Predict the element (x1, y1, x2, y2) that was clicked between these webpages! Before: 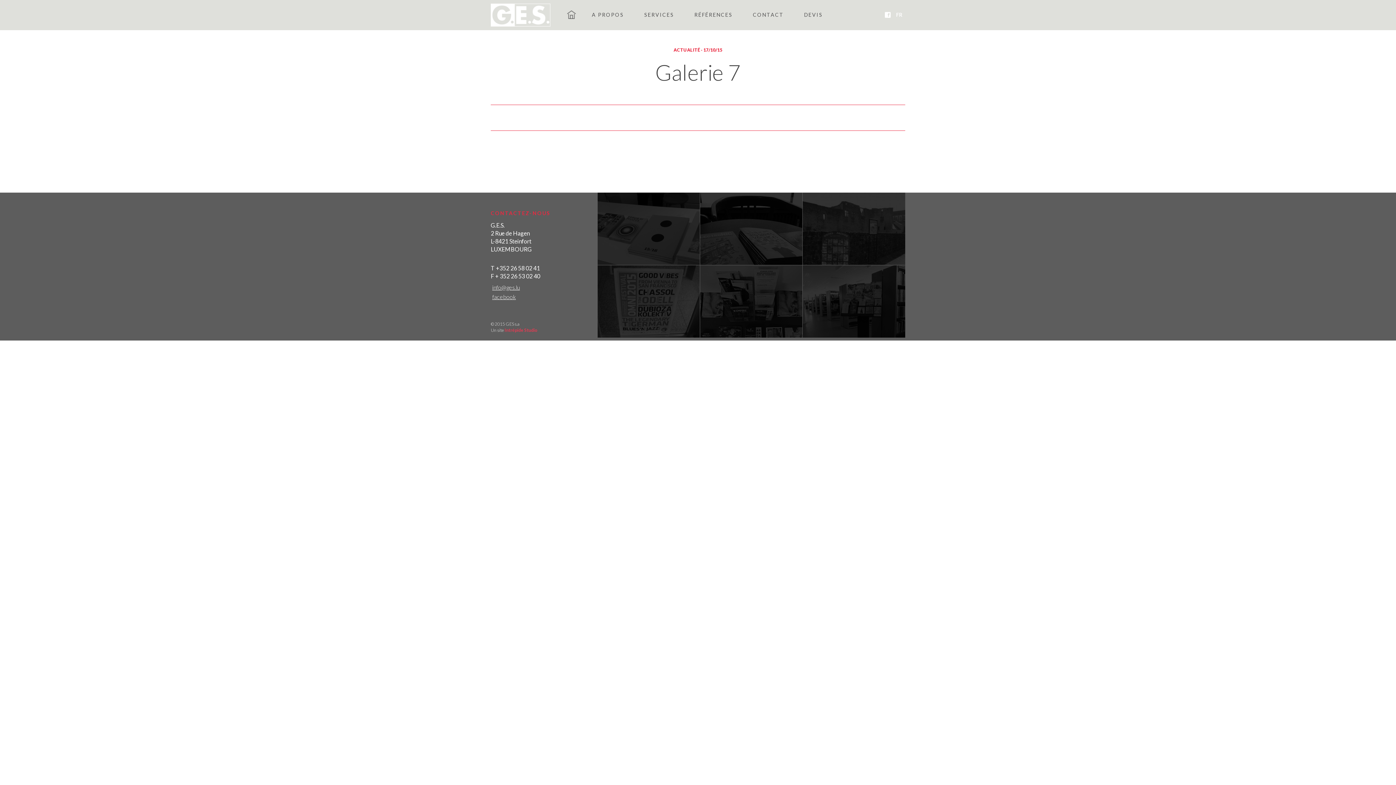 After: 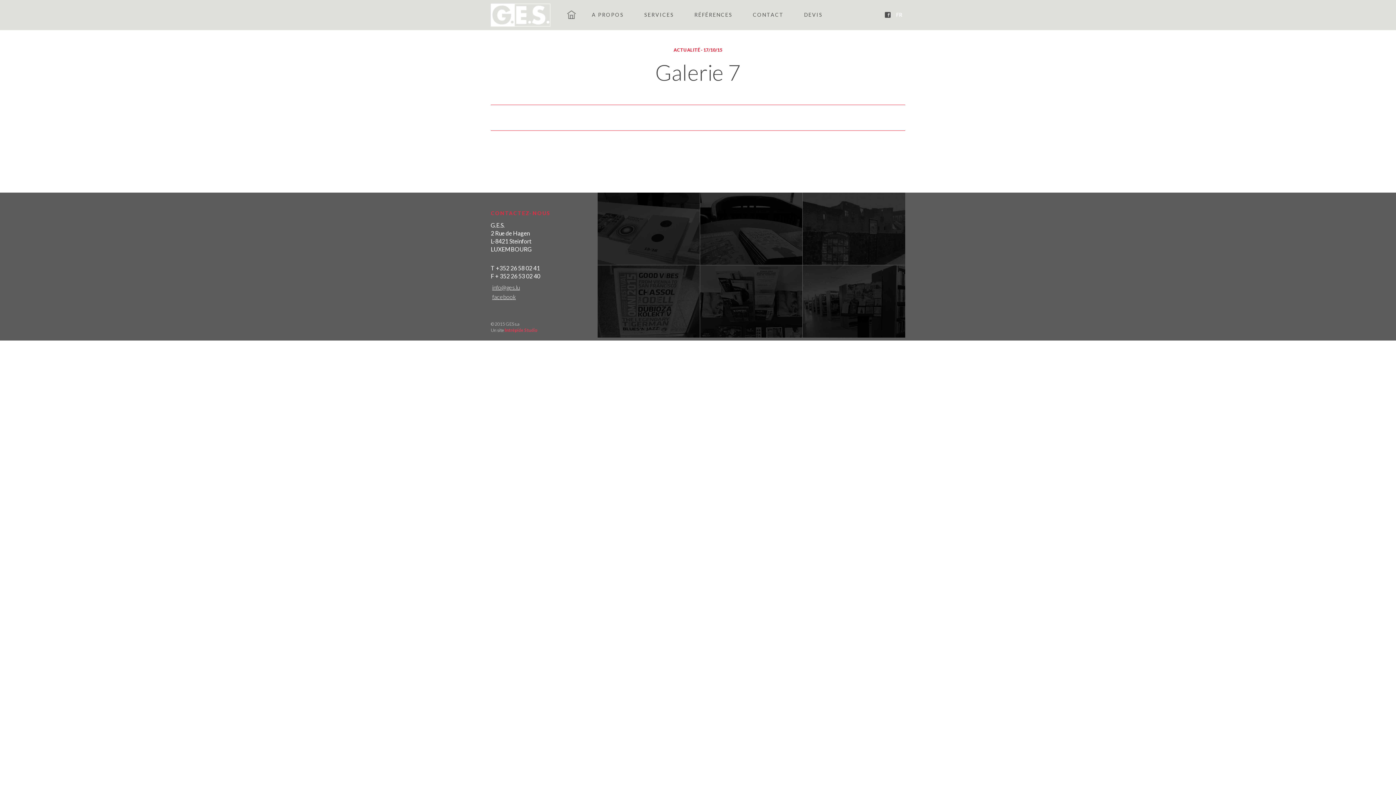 Action: bbox: (885, 12, 890, 17)